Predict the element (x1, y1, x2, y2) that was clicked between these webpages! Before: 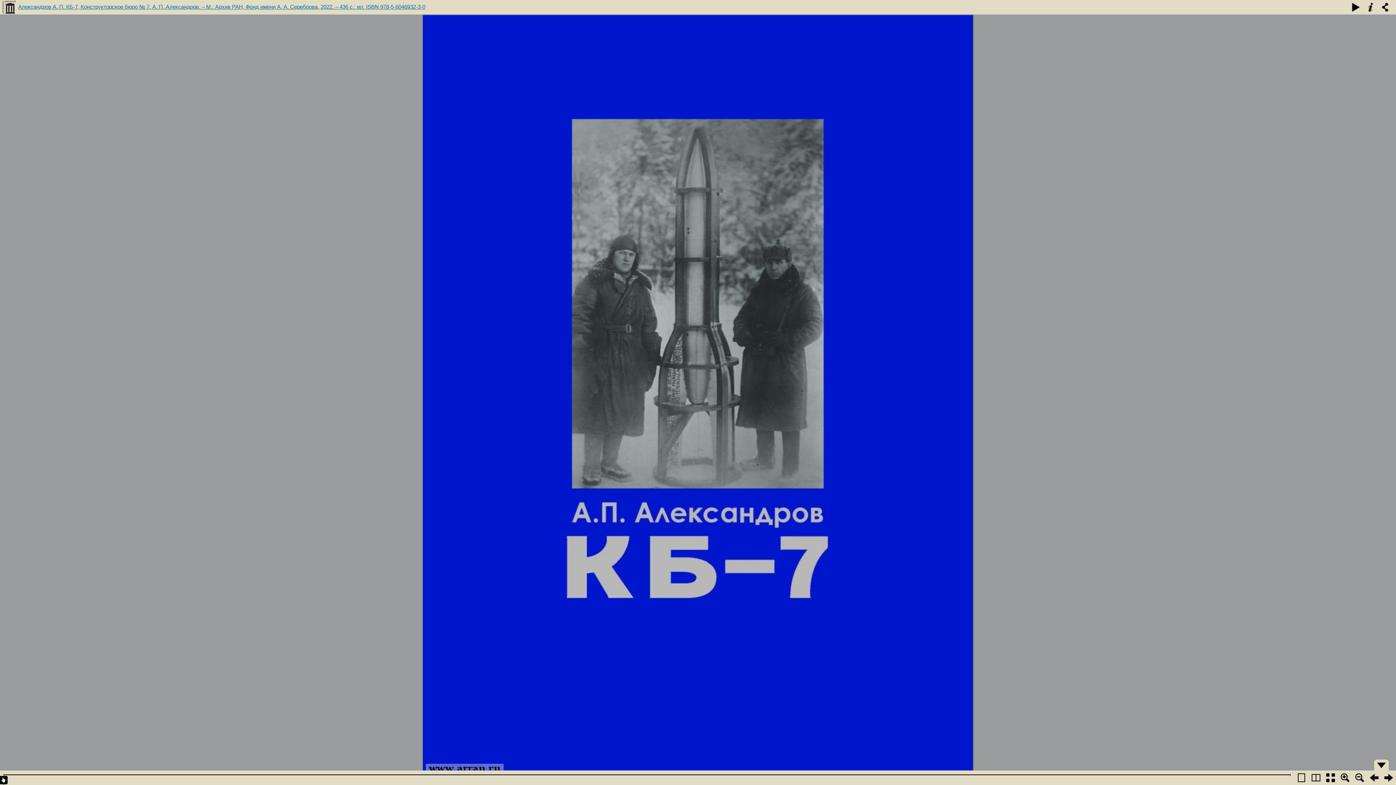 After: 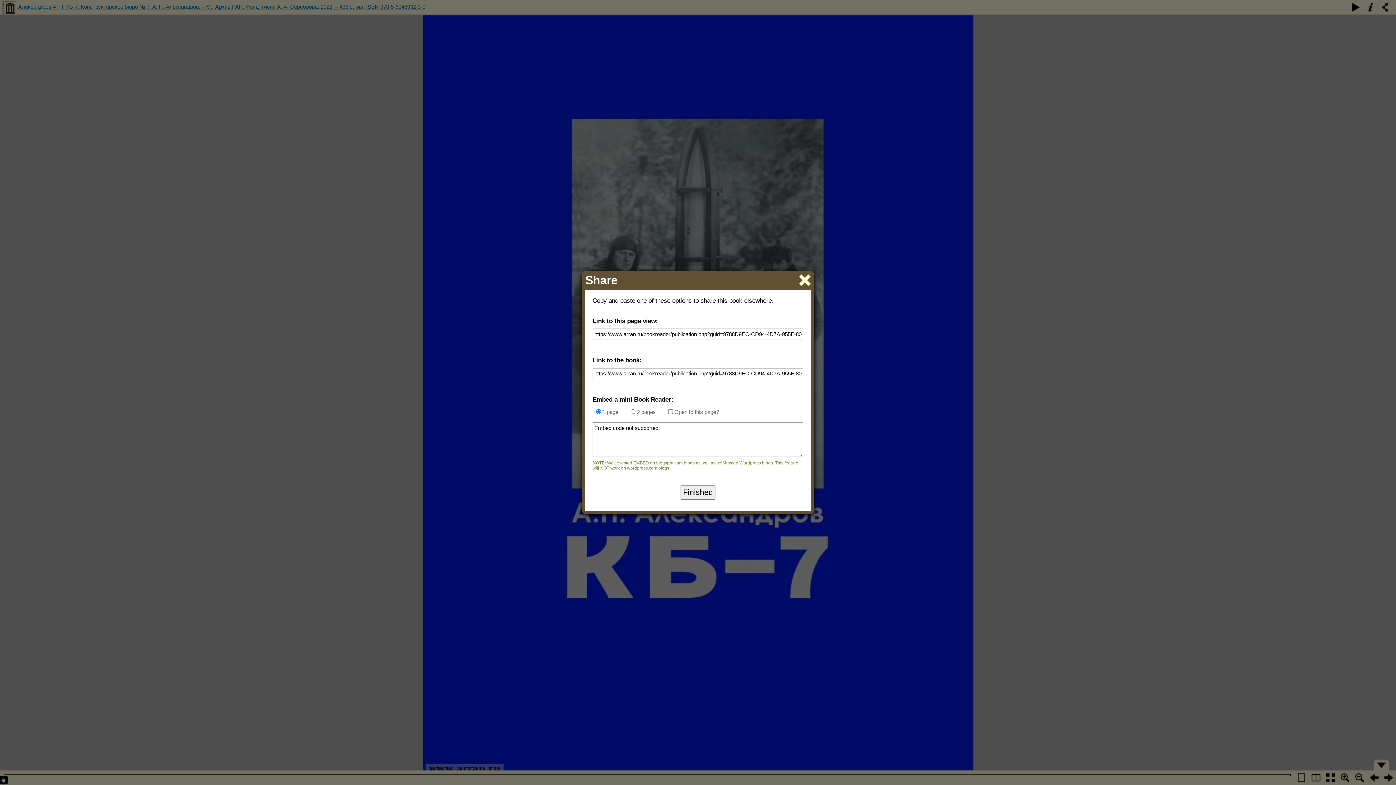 Action: bbox: (1378, 0, 1392, 14)